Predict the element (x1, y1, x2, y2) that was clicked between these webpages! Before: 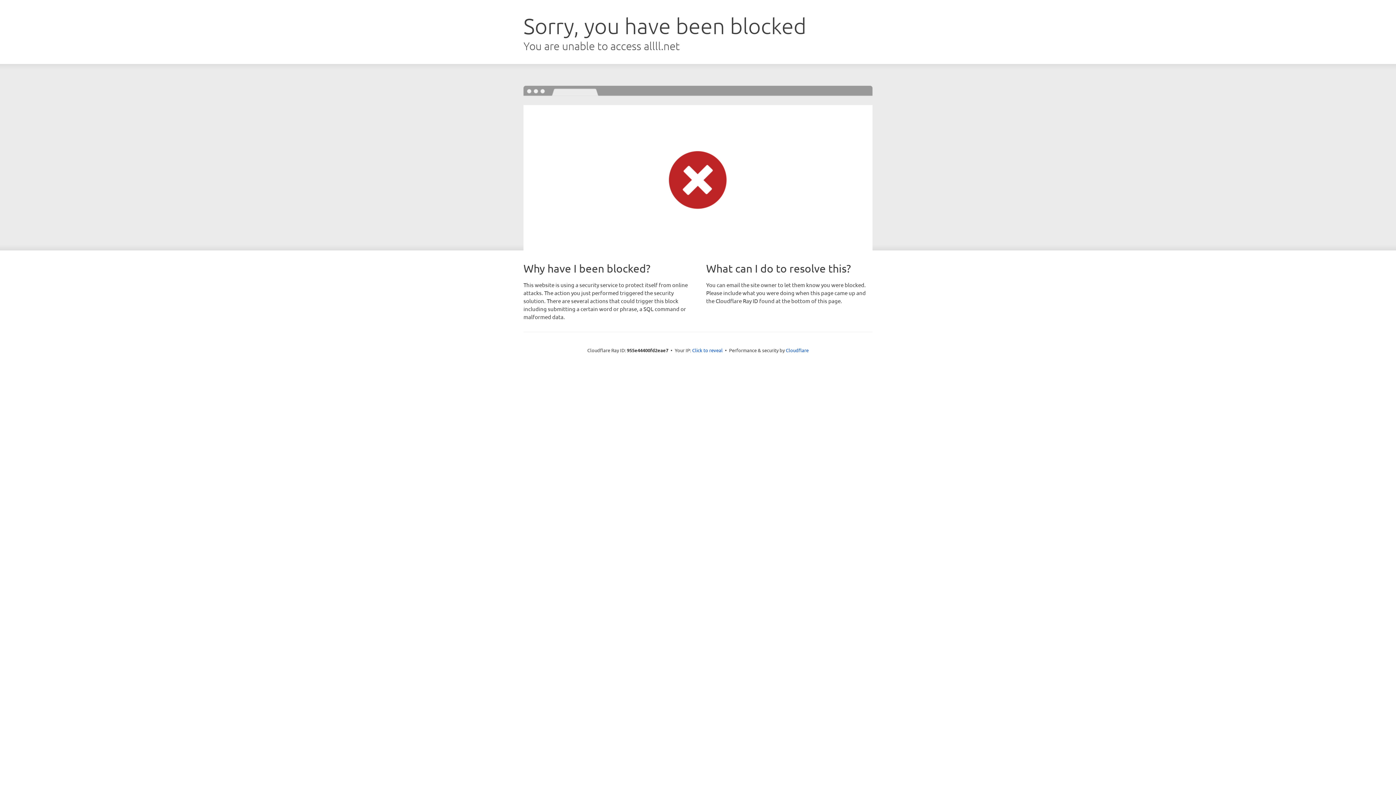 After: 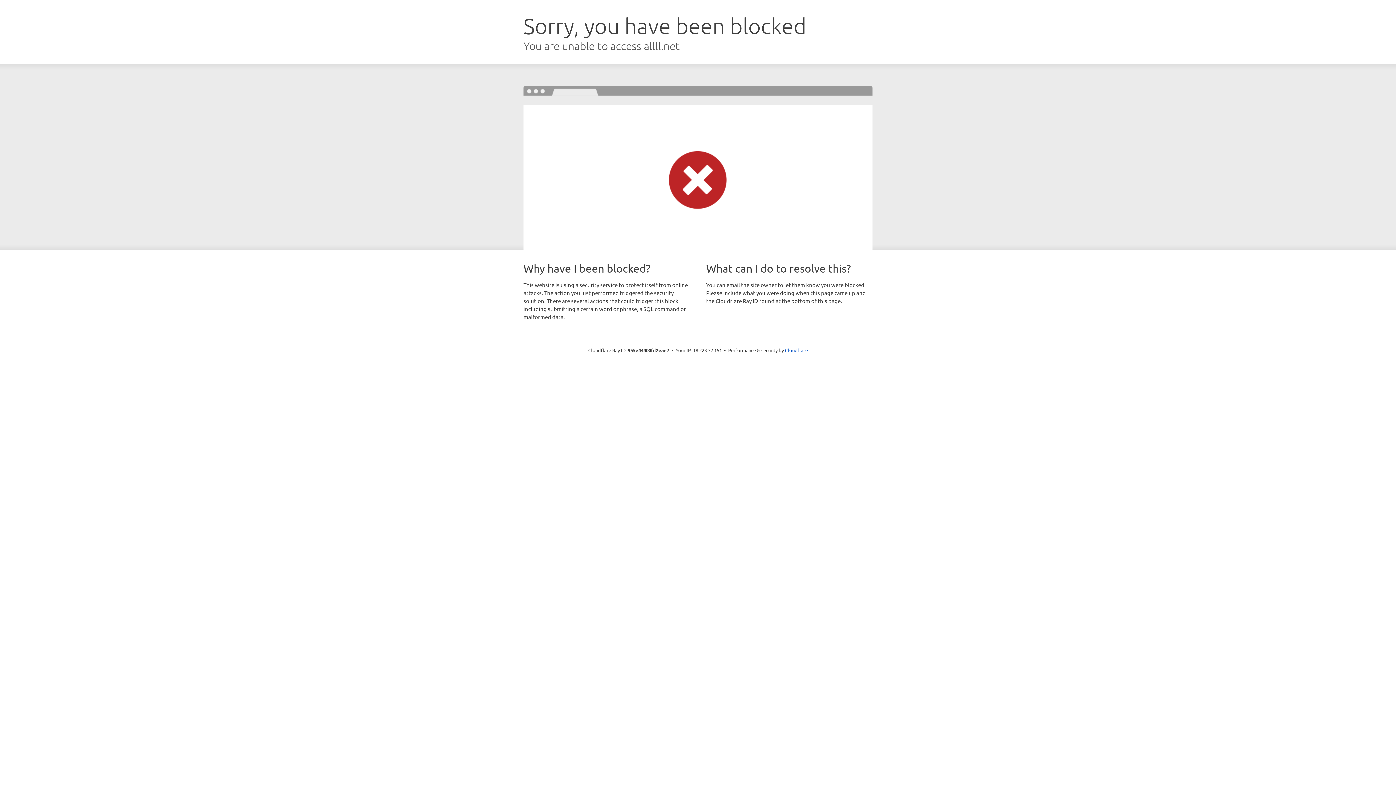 Action: bbox: (692, 346, 722, 353) label: Click to reveal